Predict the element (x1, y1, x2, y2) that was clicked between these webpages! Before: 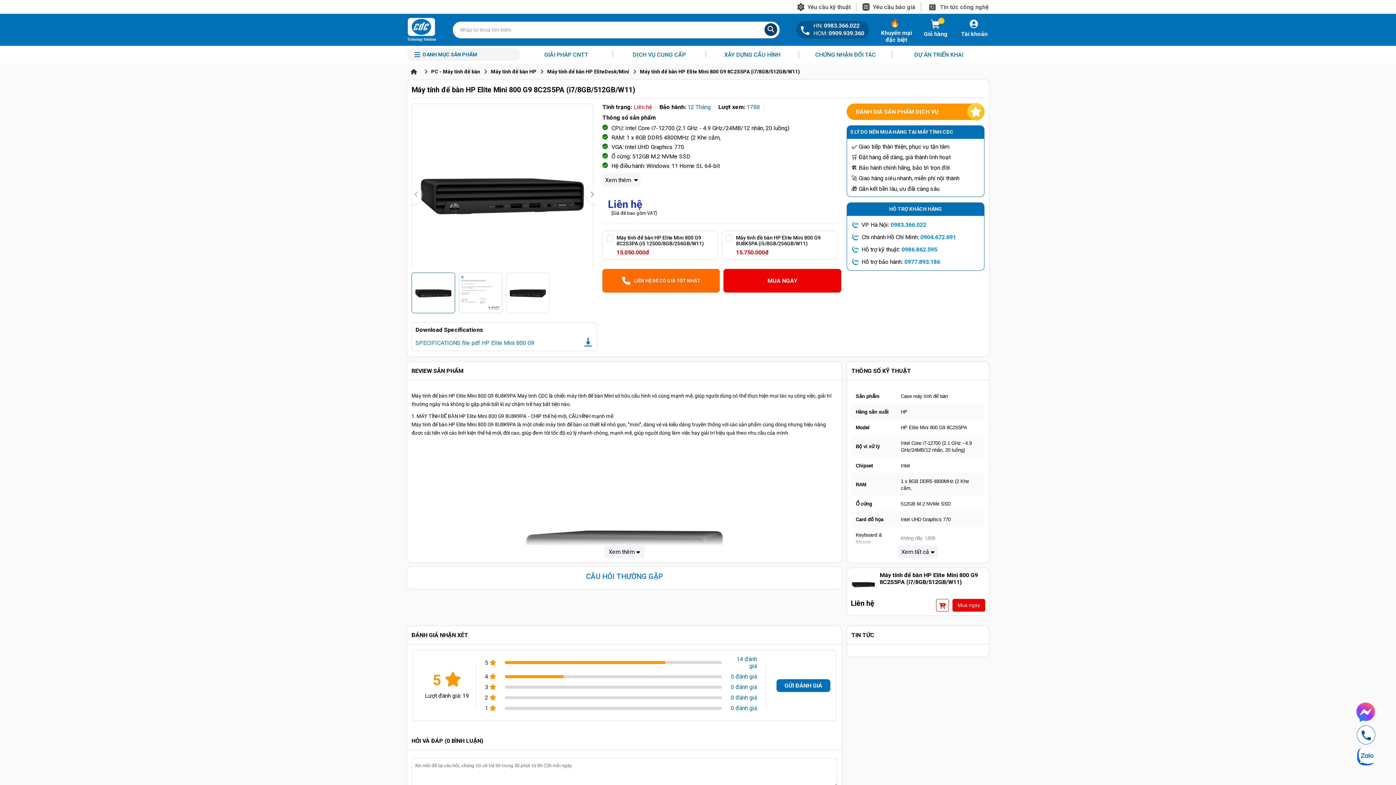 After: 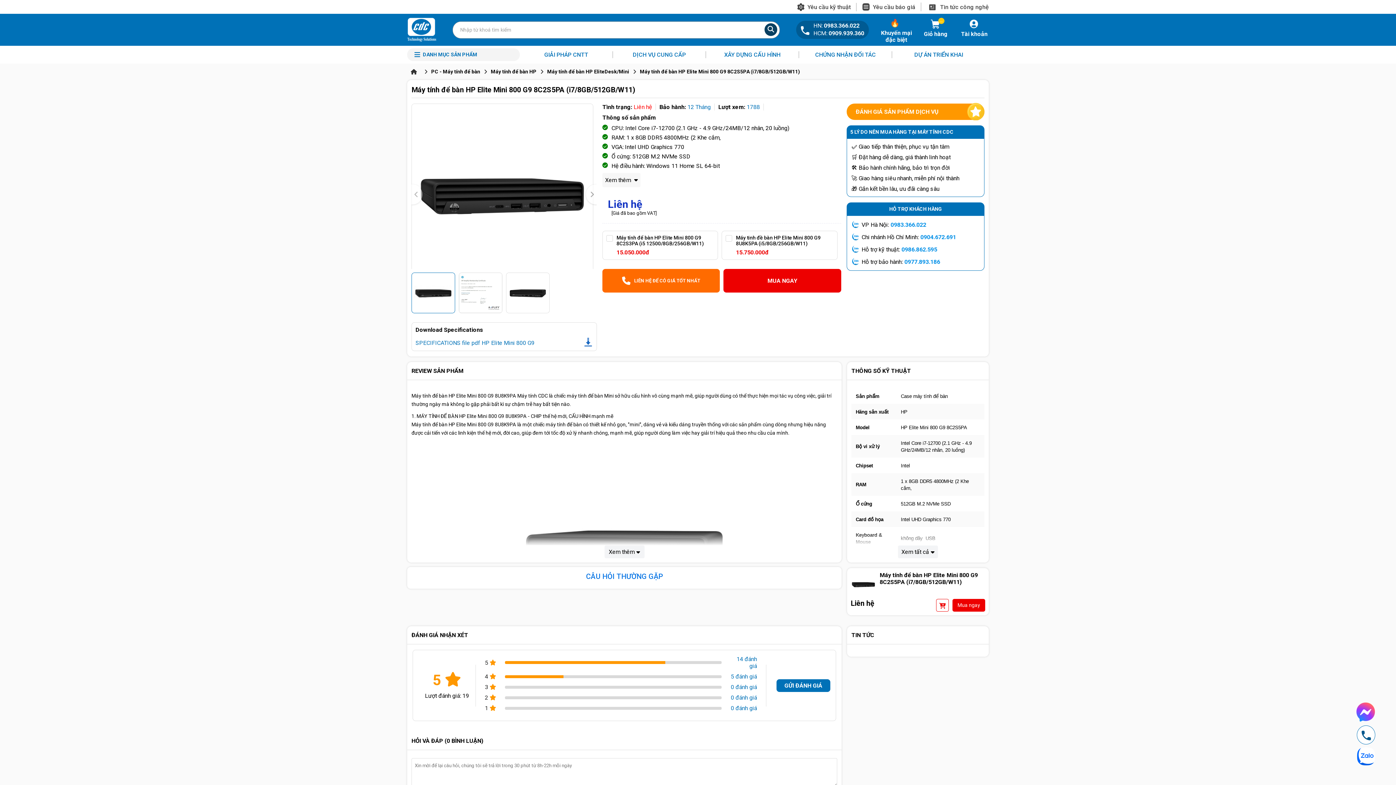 Action: bbox: (411, 272, 455, 313)